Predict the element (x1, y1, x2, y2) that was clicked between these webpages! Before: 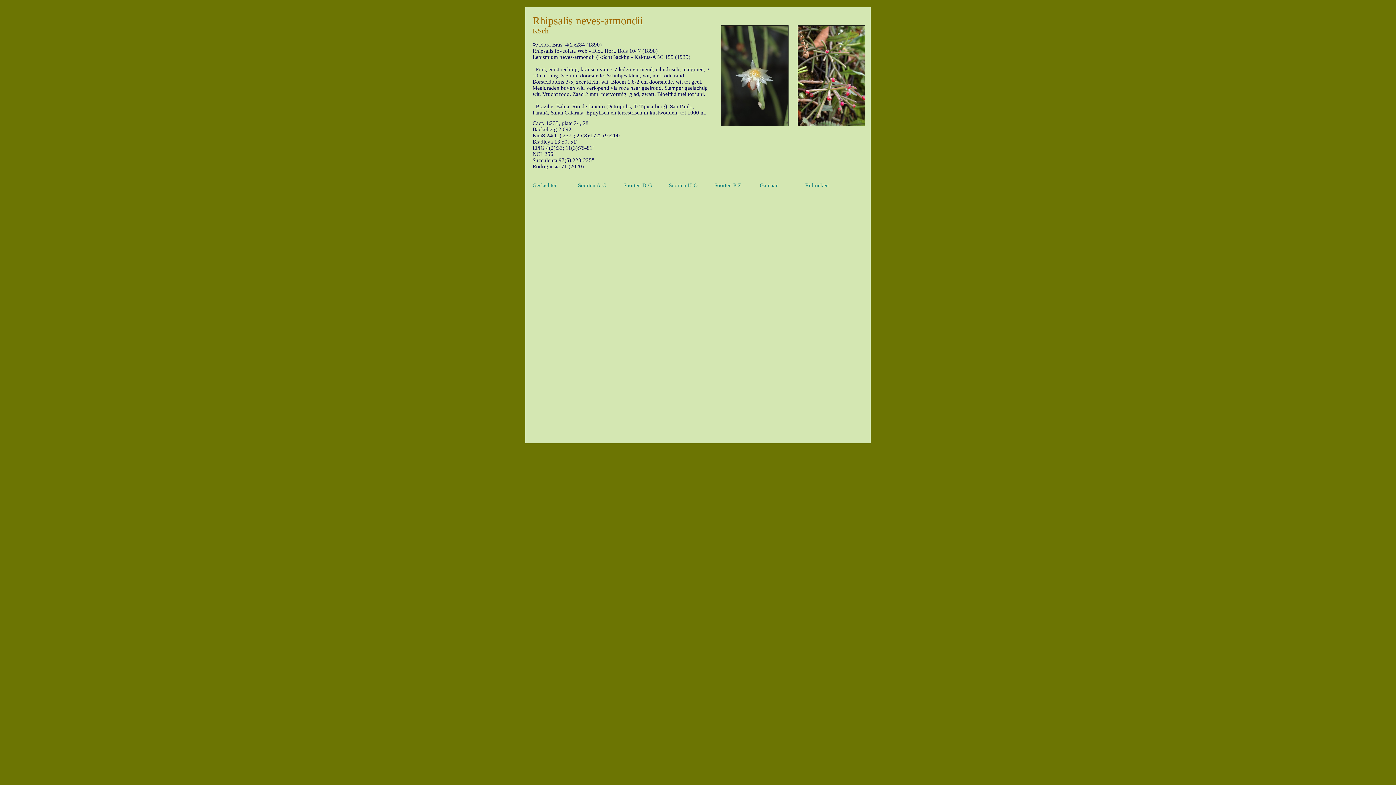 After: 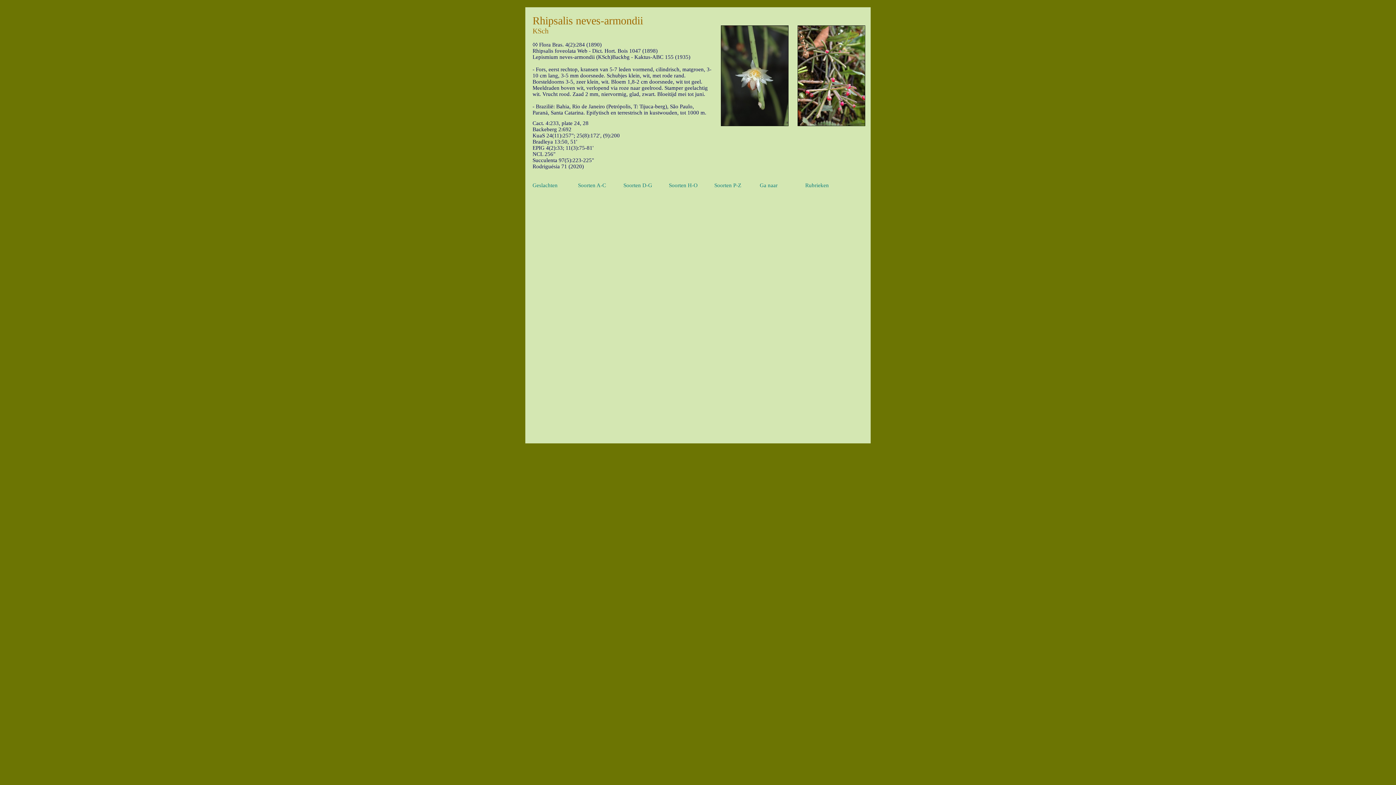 Action: label: Rubrieken bbox: (805, 182, 987, 188)